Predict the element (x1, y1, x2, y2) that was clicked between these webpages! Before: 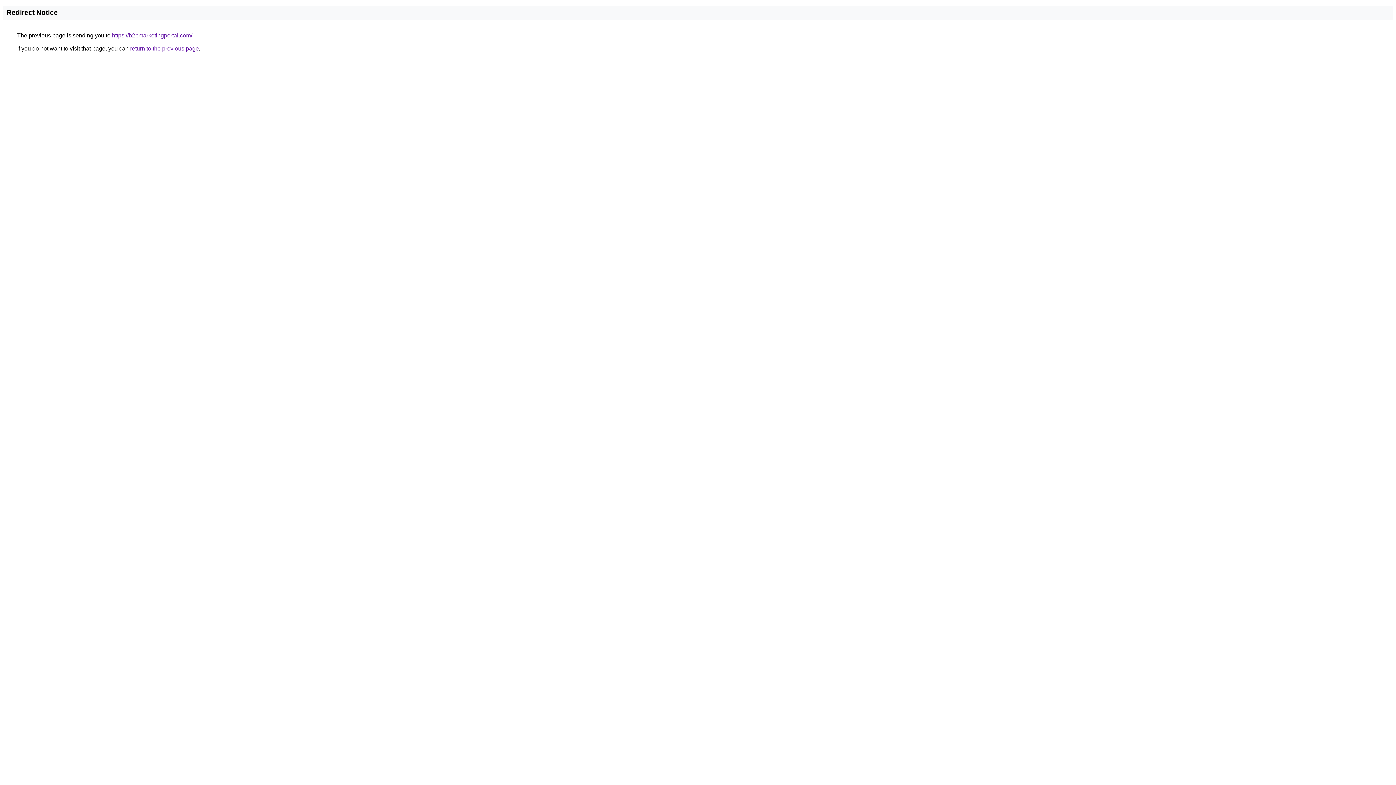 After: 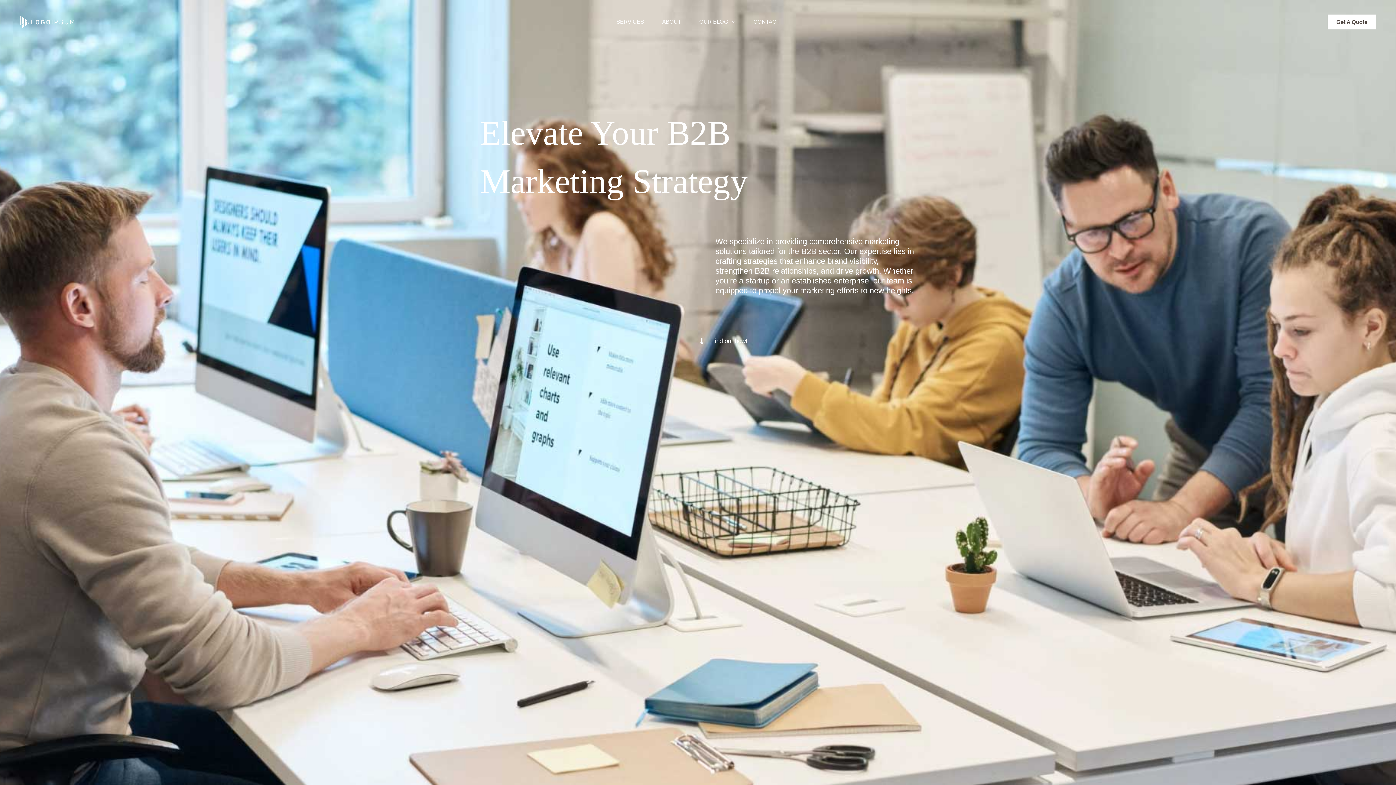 Action: bbox: (112, 32, 192, 38) label: https://b2bmarketingportal.com/